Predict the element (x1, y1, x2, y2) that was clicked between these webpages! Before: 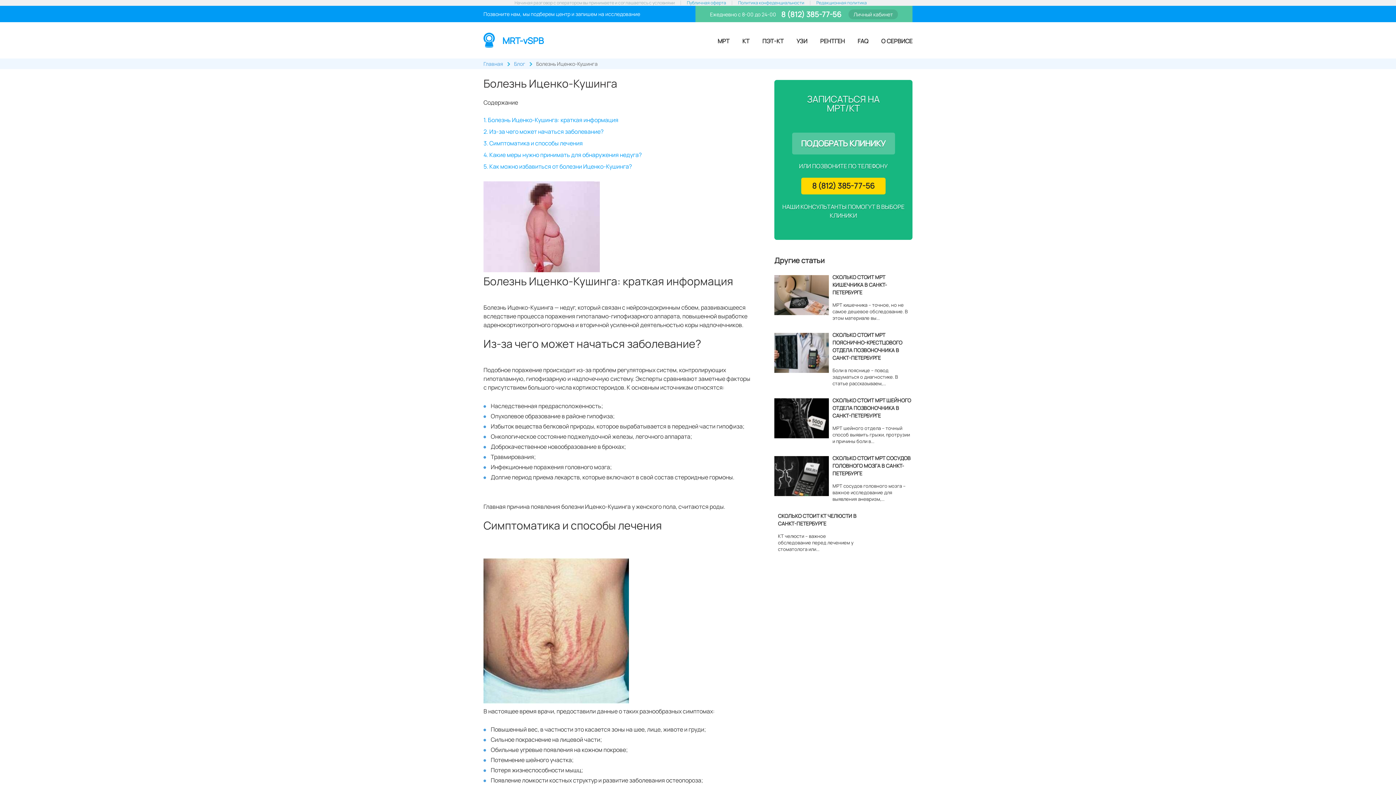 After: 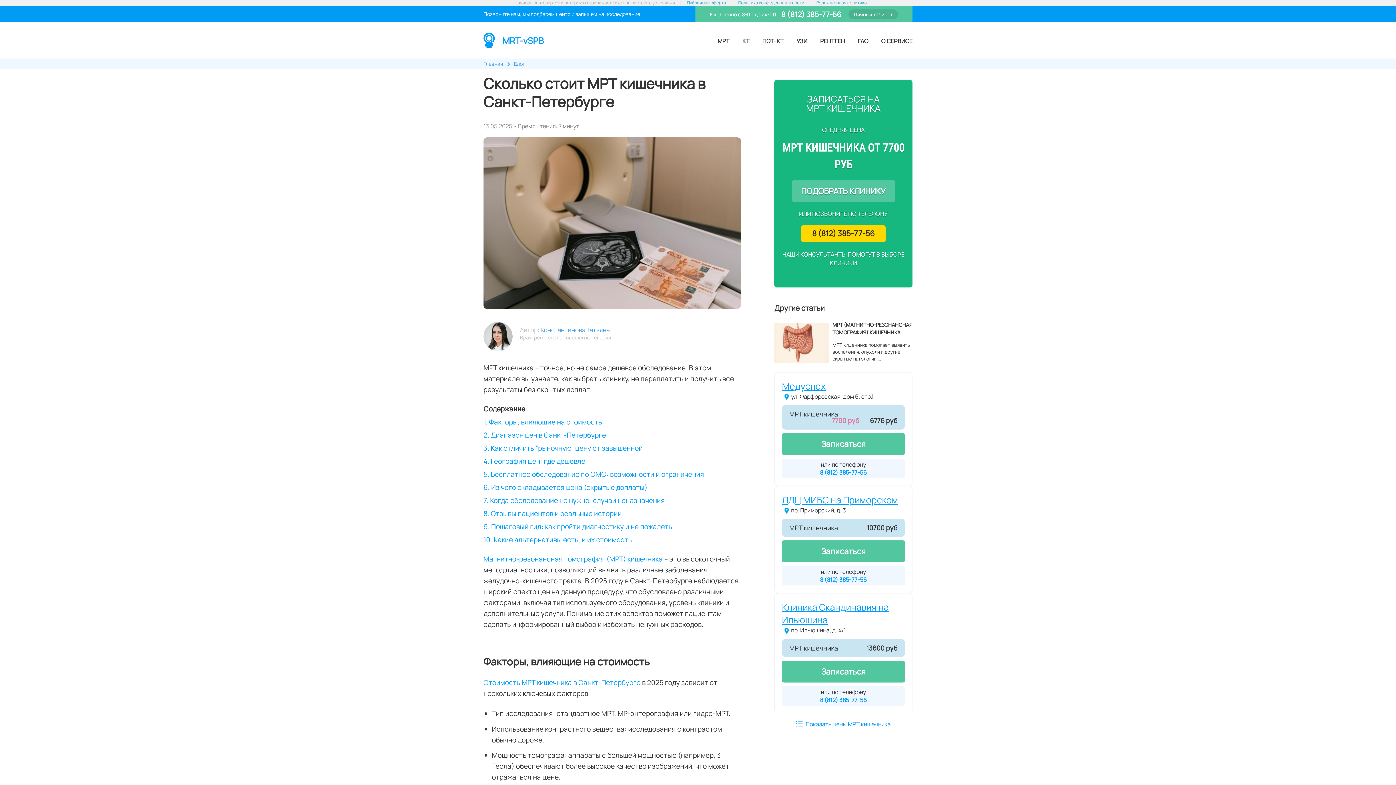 Action: bbox: (774, 307, 829, 315)